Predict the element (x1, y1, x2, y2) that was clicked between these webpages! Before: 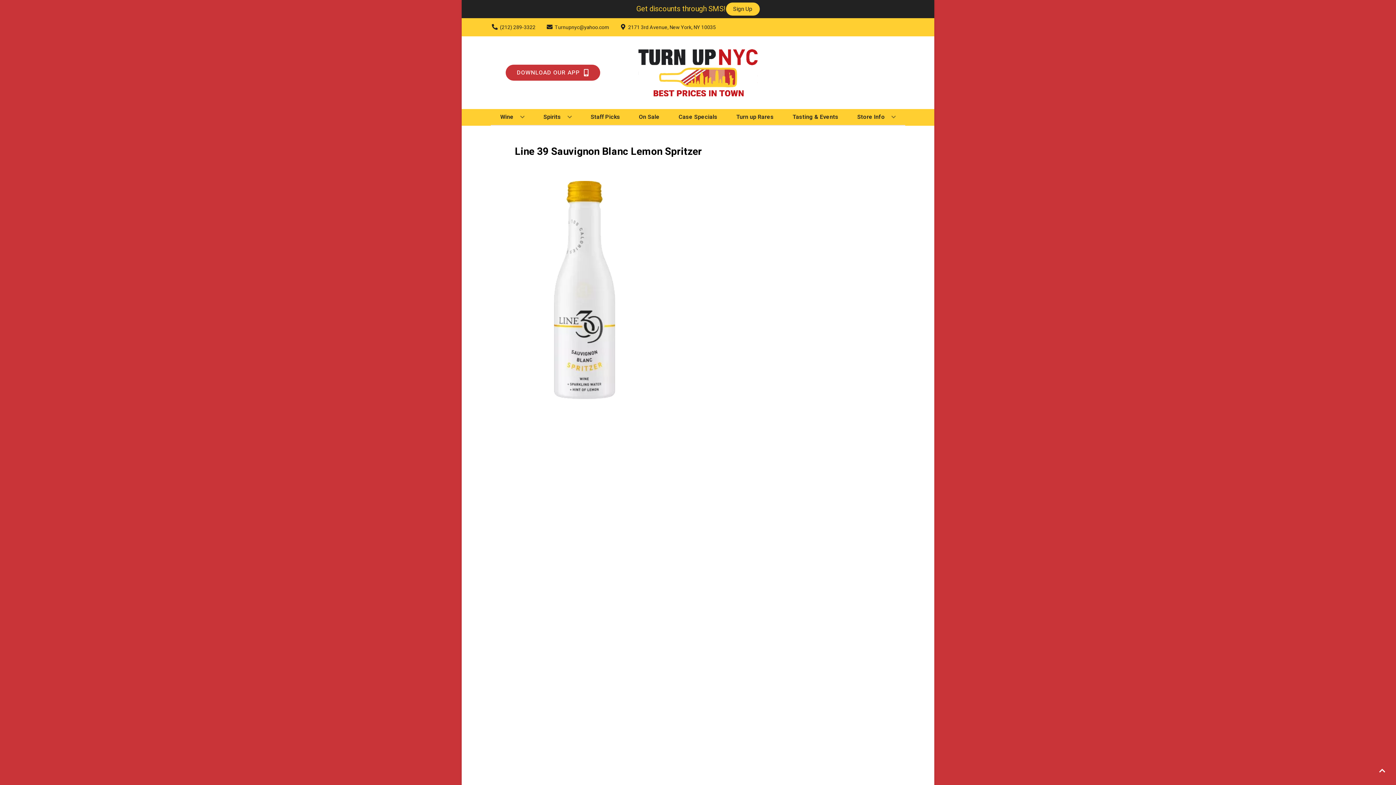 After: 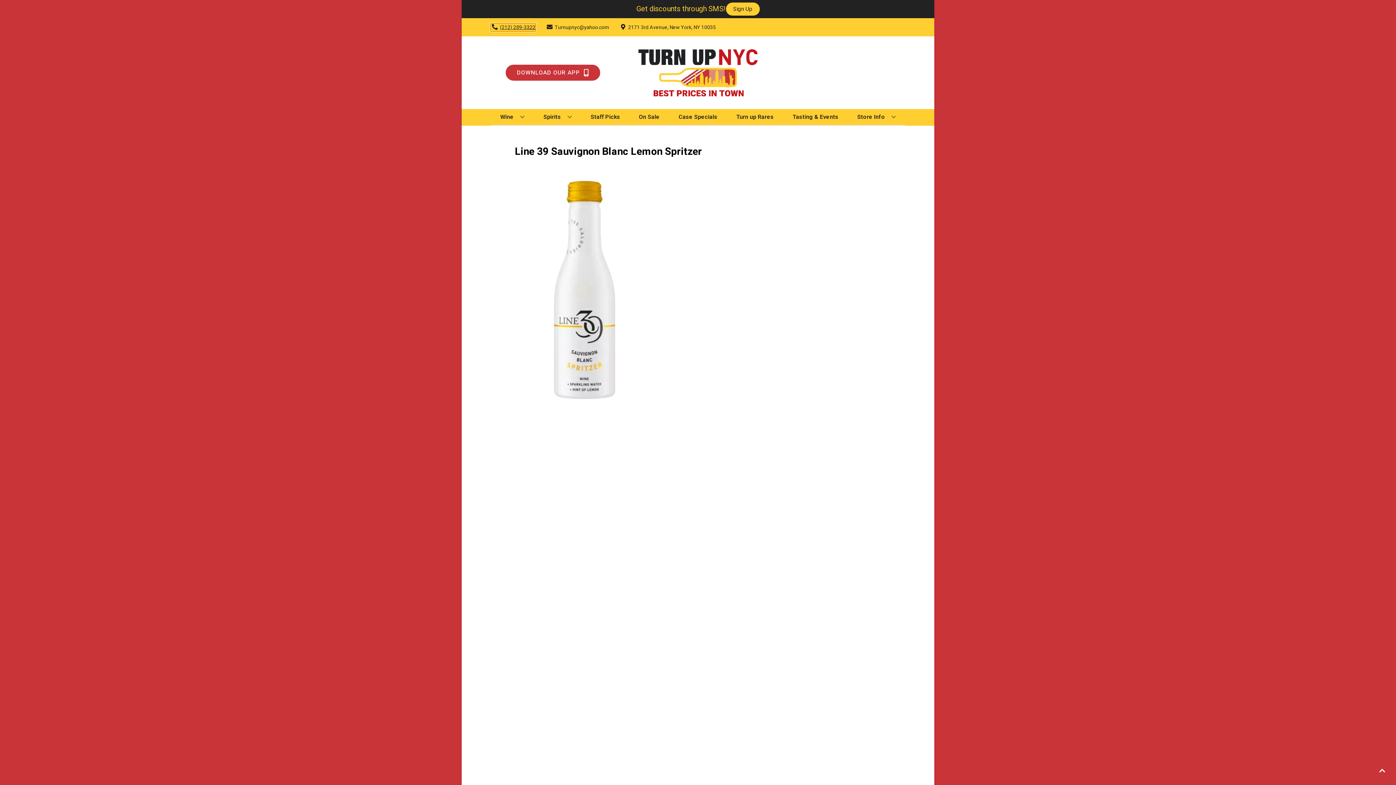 Action: label: Store number is (212) 289-3322 Clicking will open a link in a new tab bbox: (490, 23, 535, 31)